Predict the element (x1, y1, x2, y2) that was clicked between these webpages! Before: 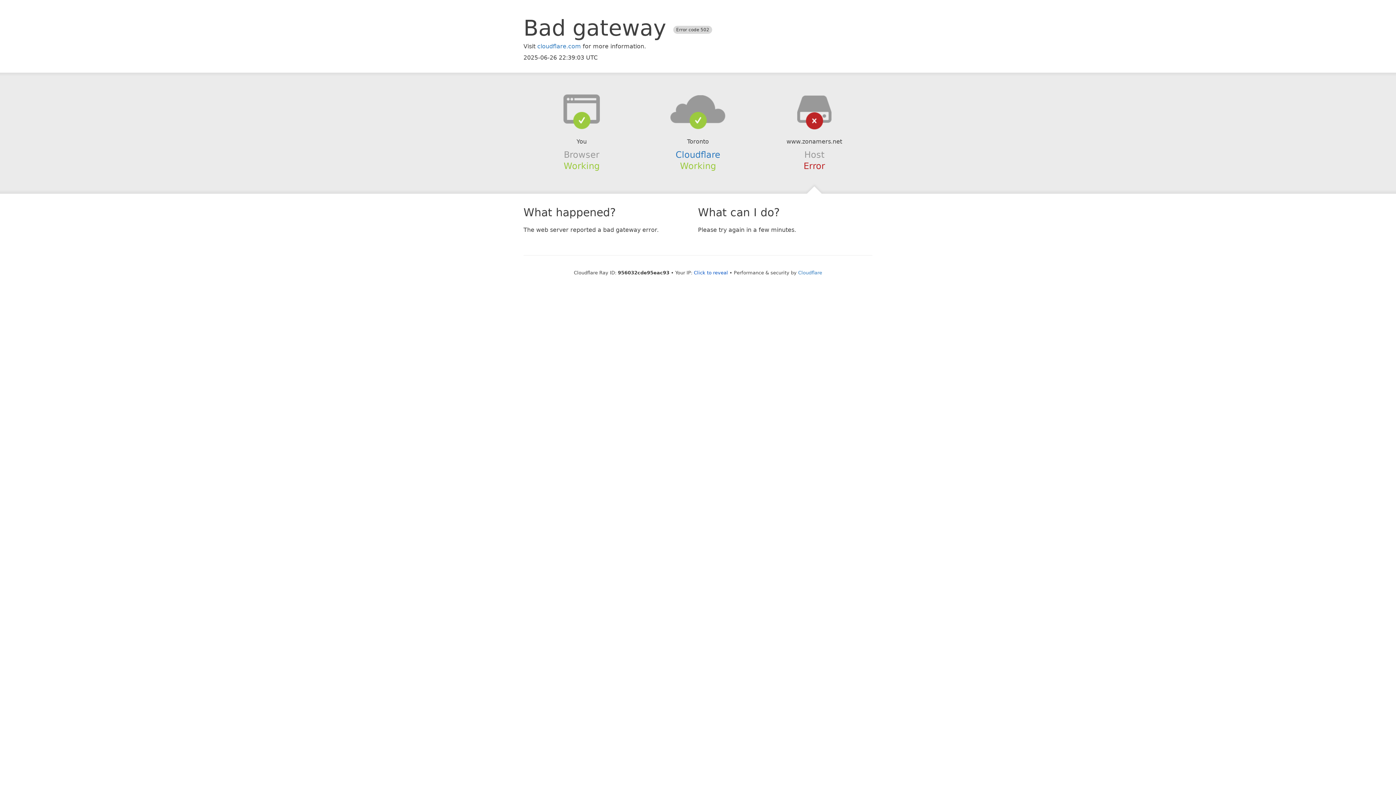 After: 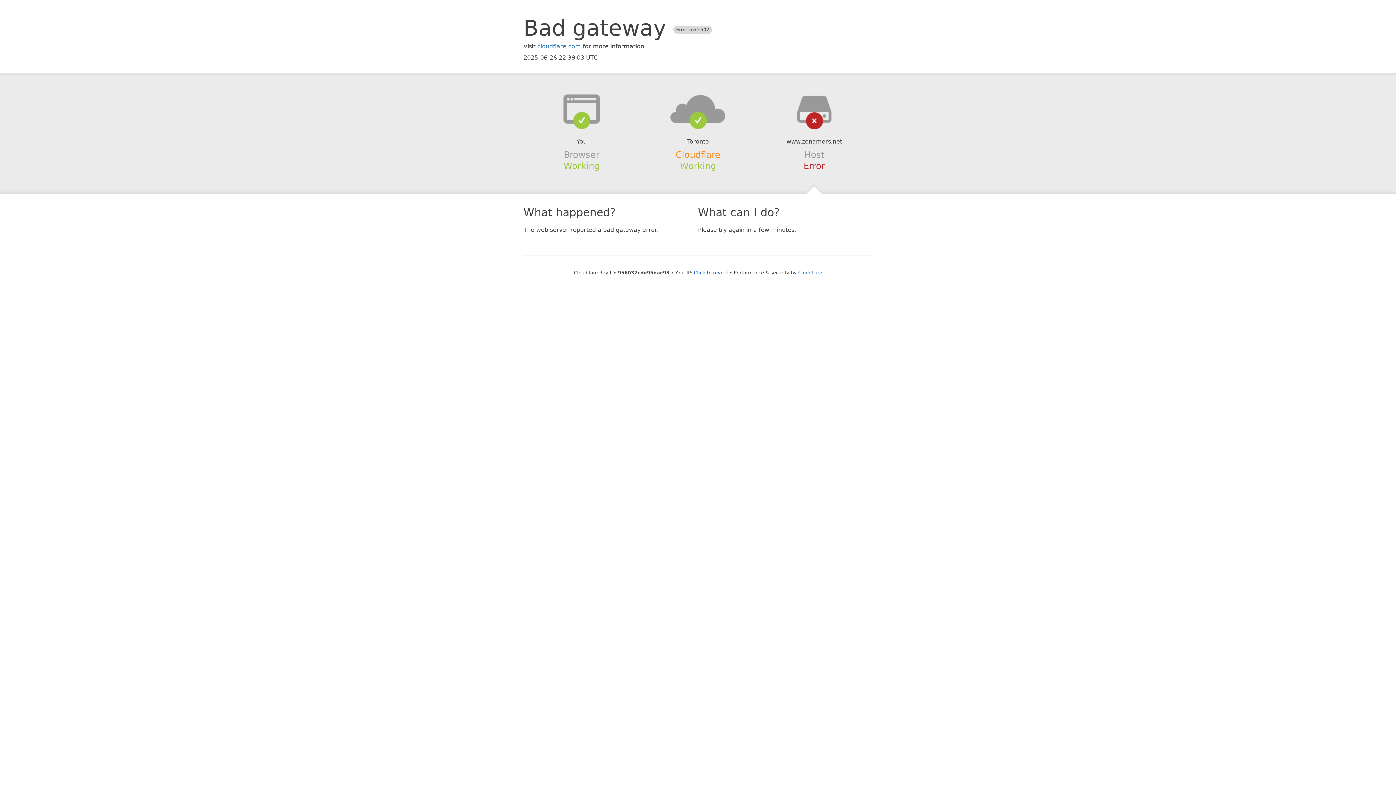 Action: bbox: (675, 149, 720, 159) label: Cloudflare